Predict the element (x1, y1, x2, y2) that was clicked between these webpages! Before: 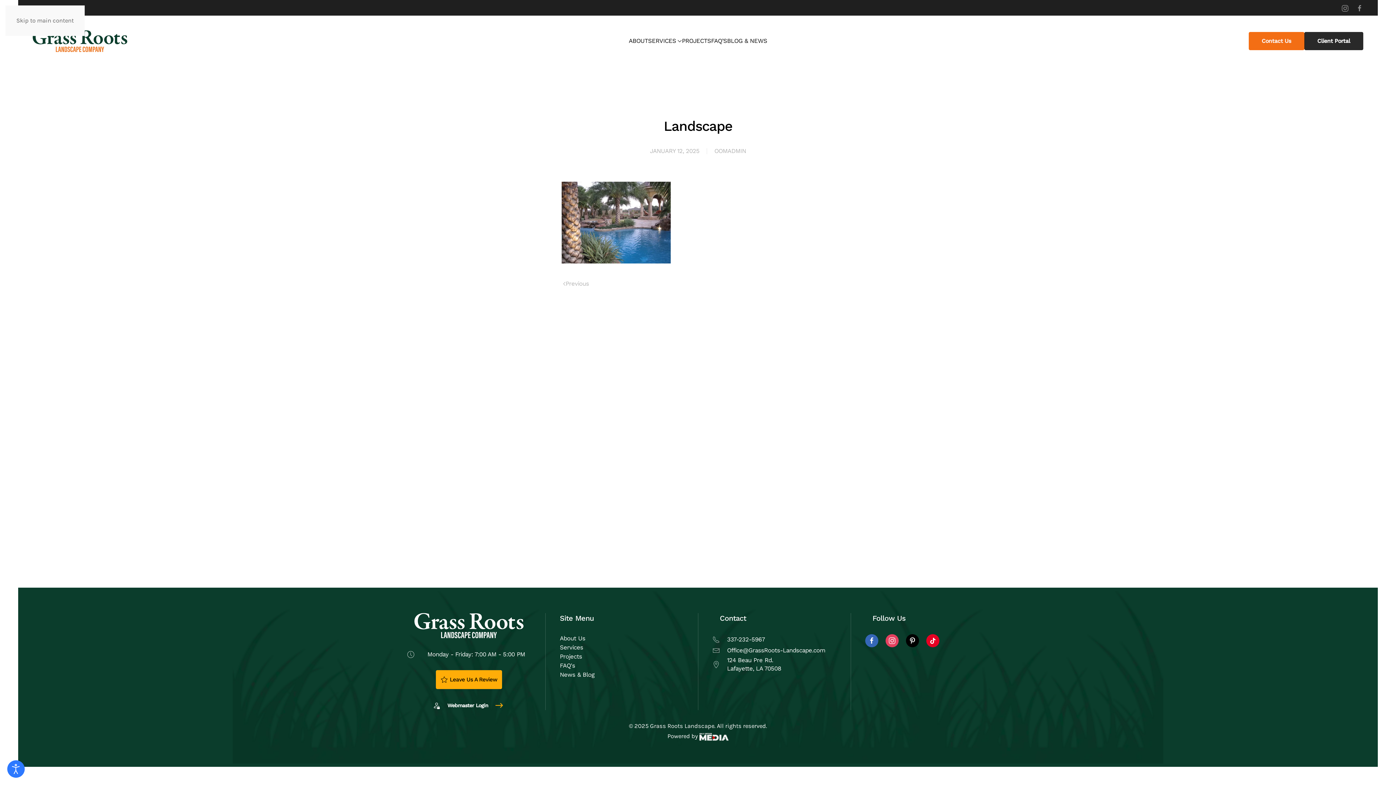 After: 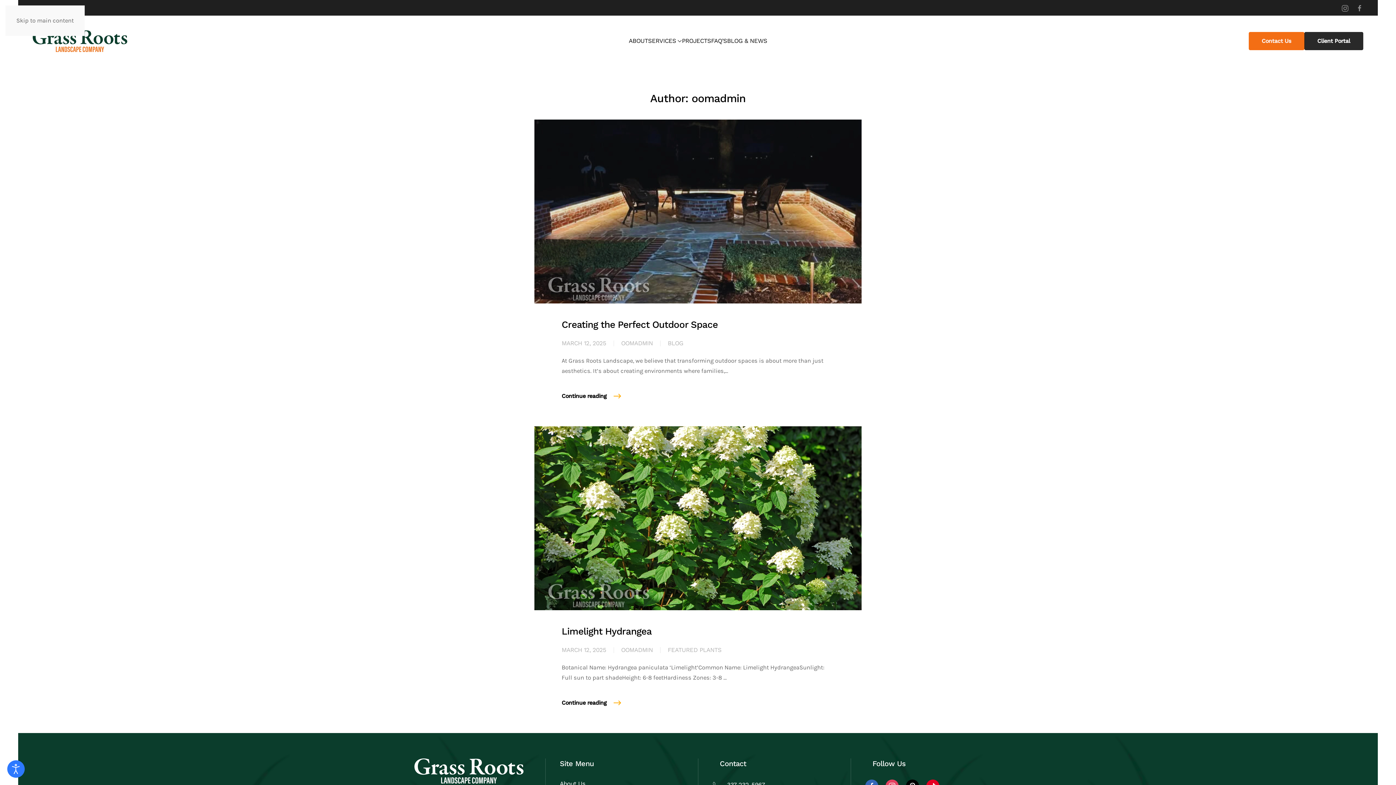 Action: bbox: (714, 146, 746, 156) label: OOMADMIN